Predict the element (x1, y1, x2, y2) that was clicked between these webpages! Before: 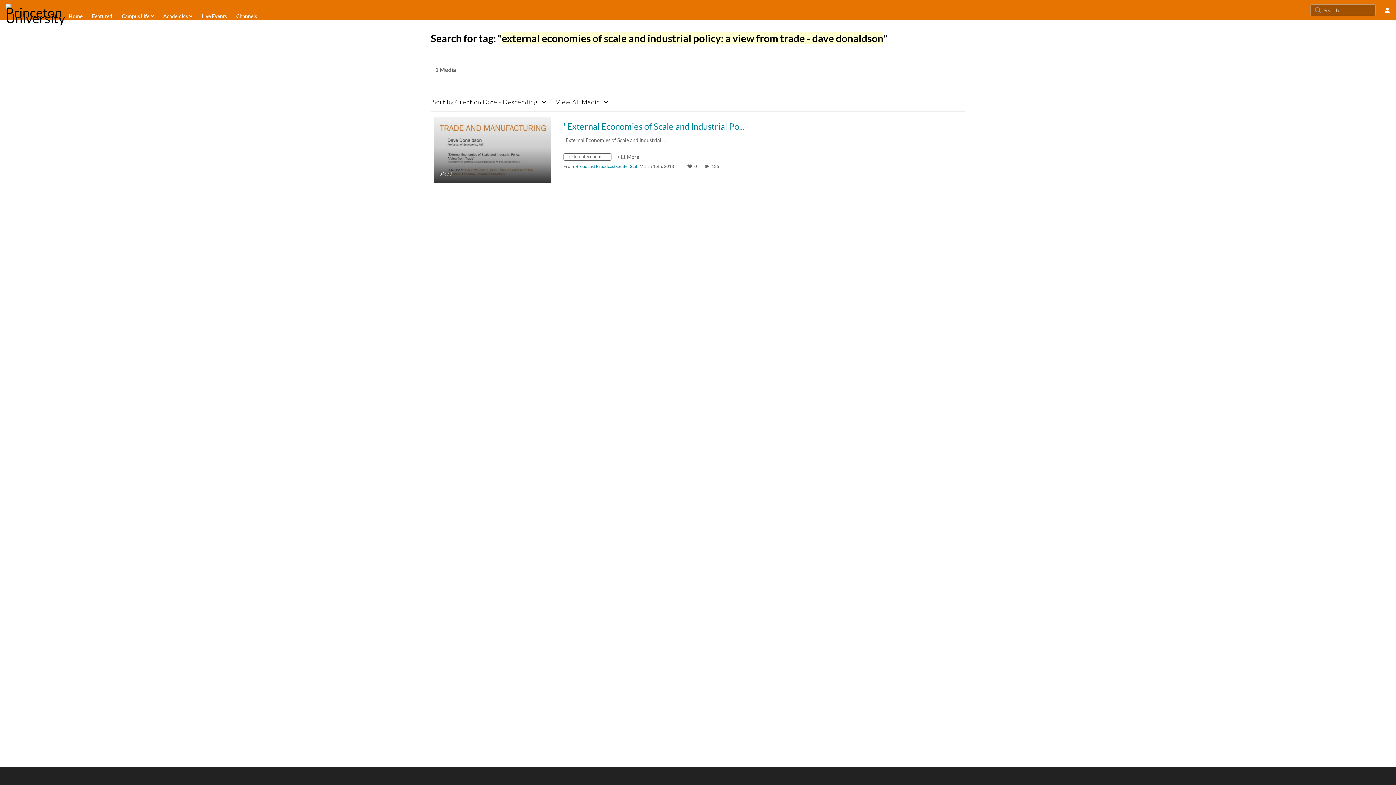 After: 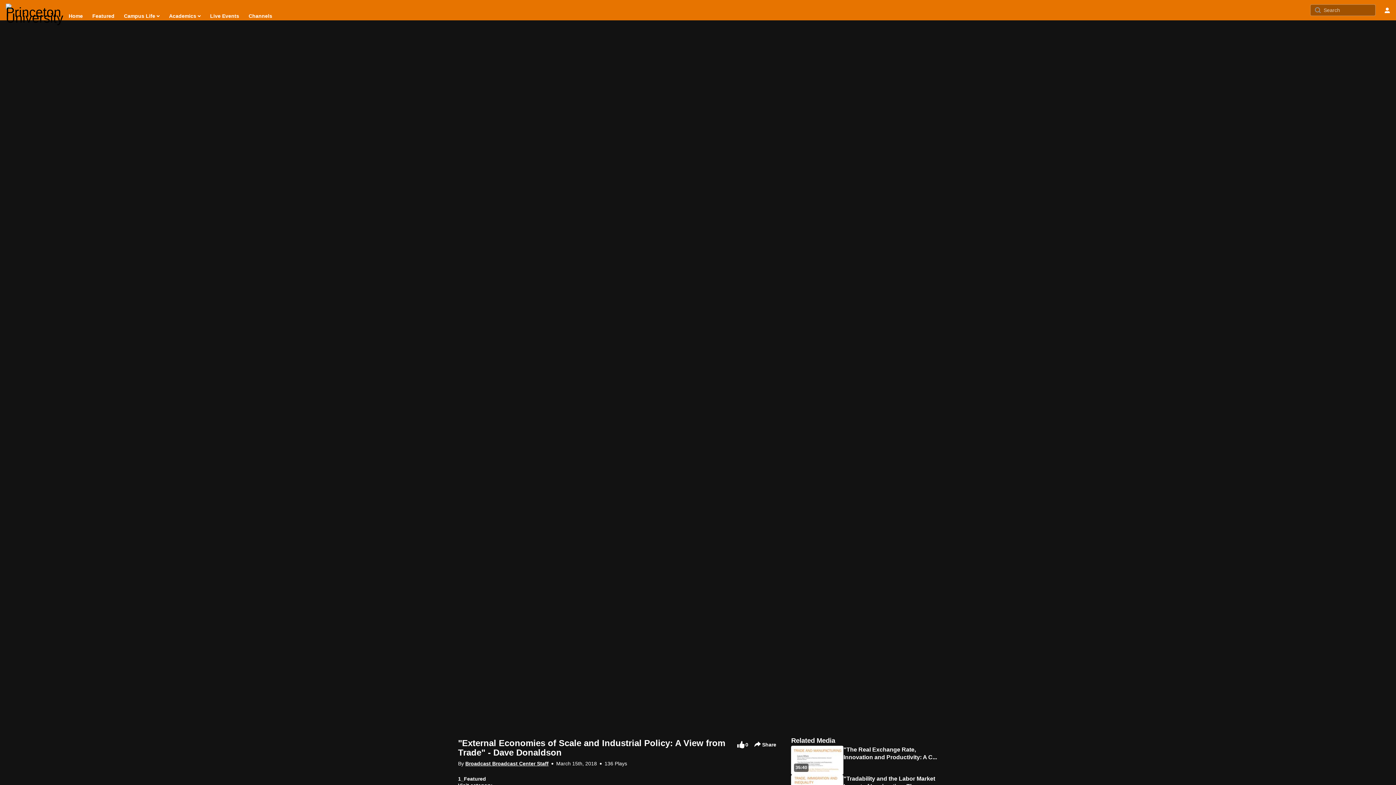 Action: bbox: (563, 121, 745, 131) label: "External Economies of Scale and Industrial Policy: A View from Trade" - Dave Donaldson